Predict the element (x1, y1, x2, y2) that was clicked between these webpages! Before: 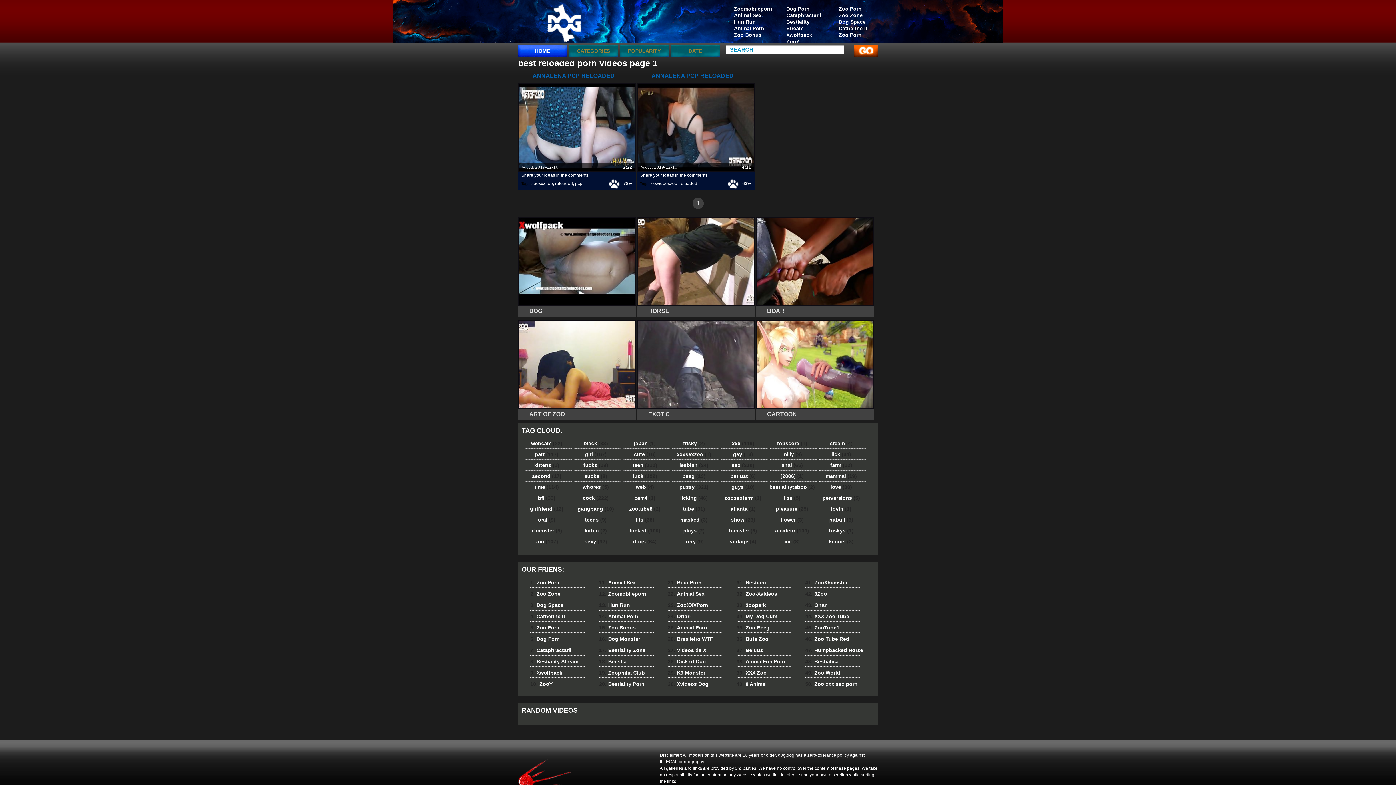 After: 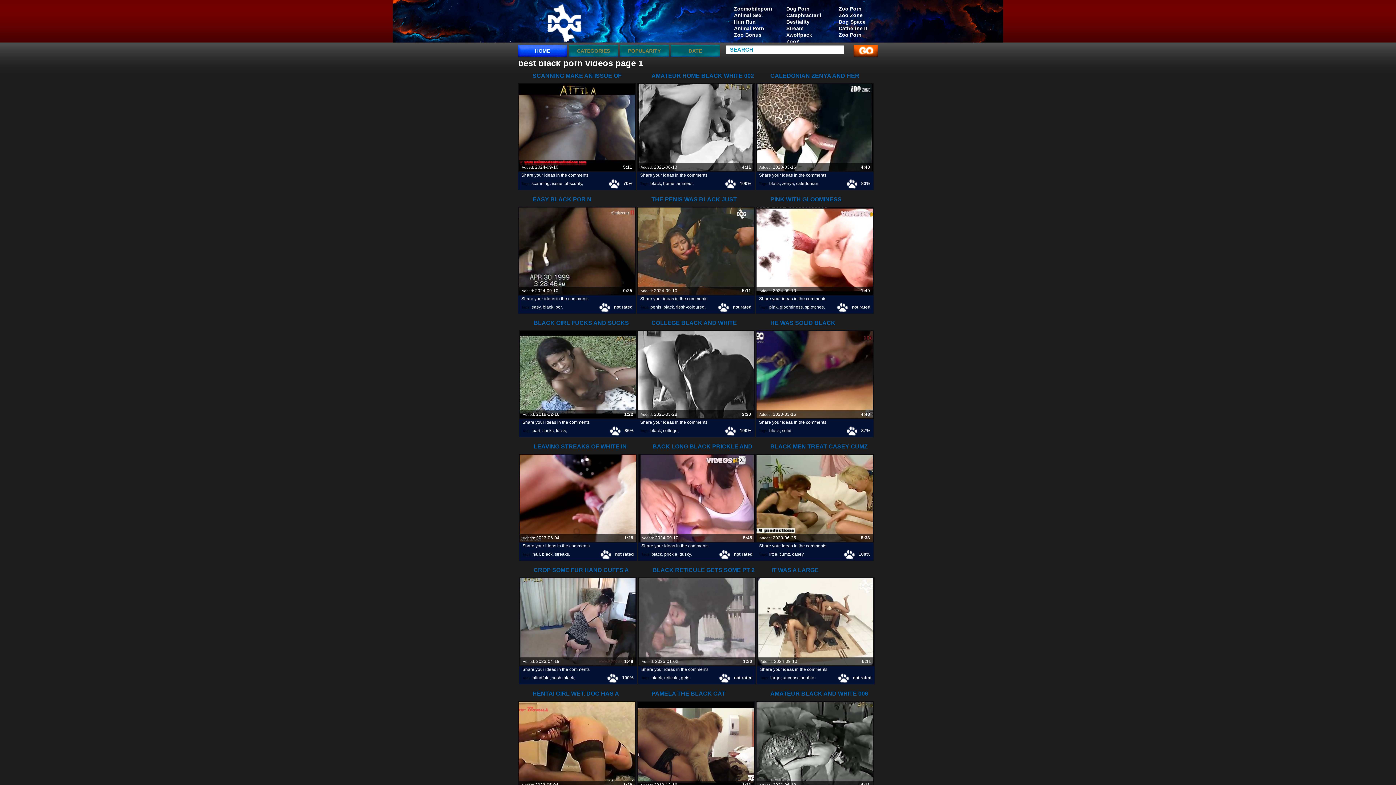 Action: bbox: (572, 439, 623, 448) label: black (38)